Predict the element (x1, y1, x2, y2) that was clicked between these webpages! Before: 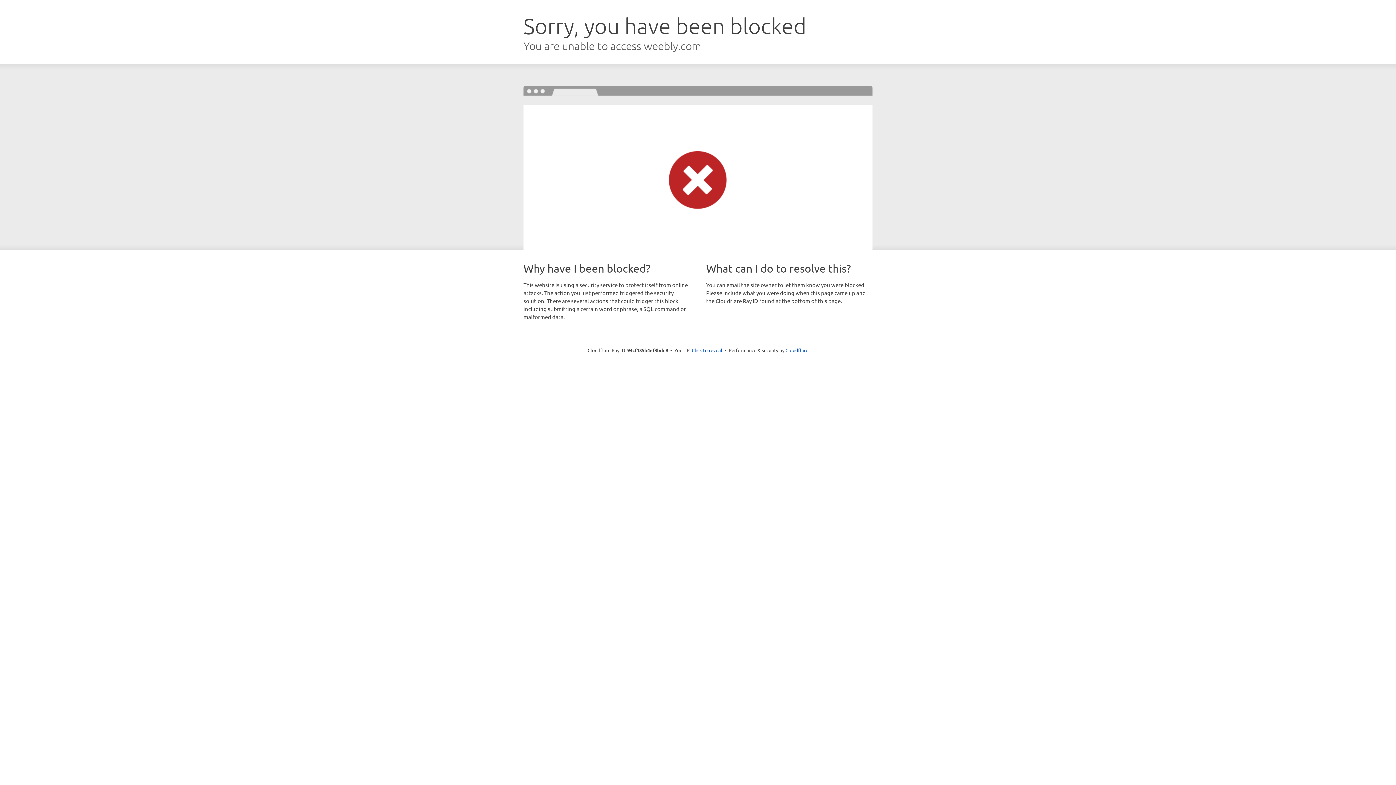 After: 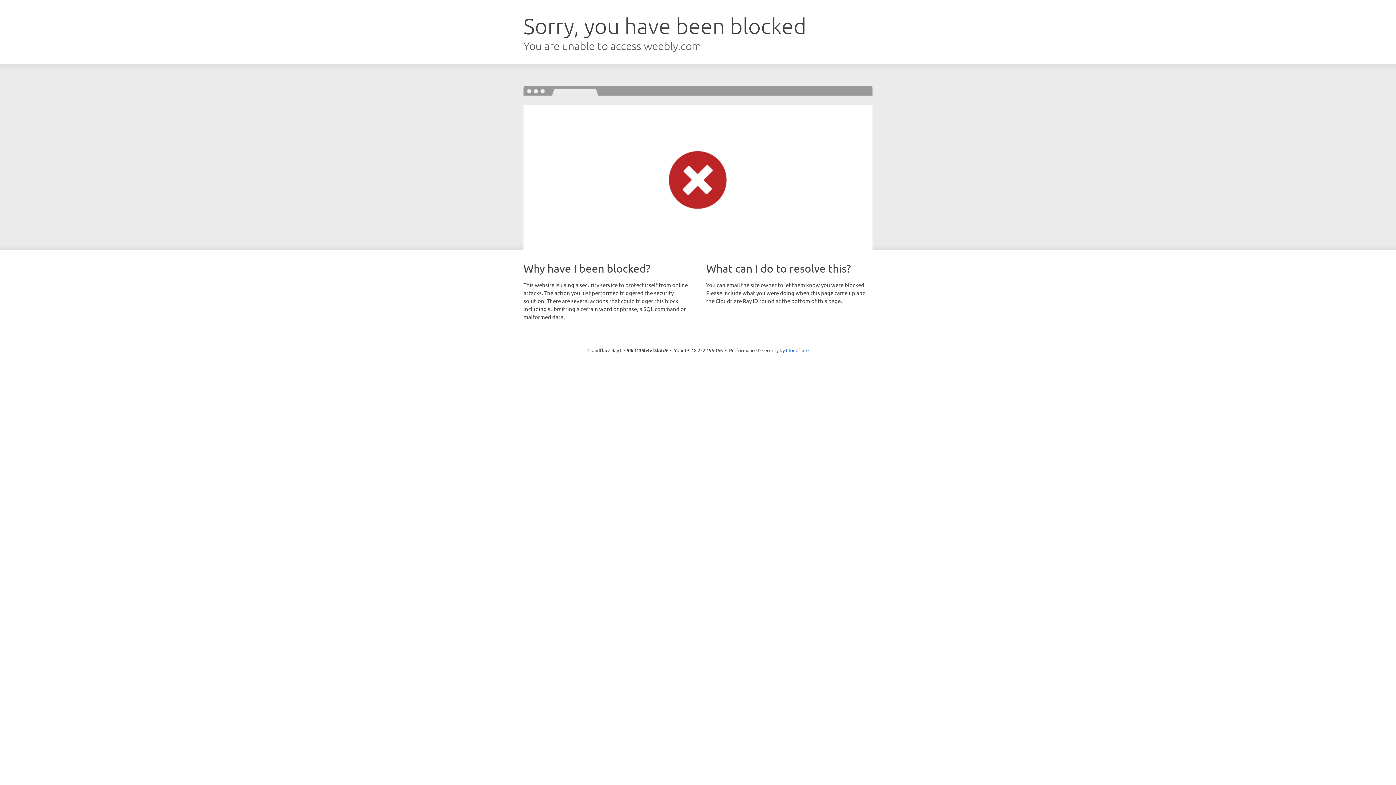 Action: label: Click to reveal bbox: (692, 346, 722, 353)